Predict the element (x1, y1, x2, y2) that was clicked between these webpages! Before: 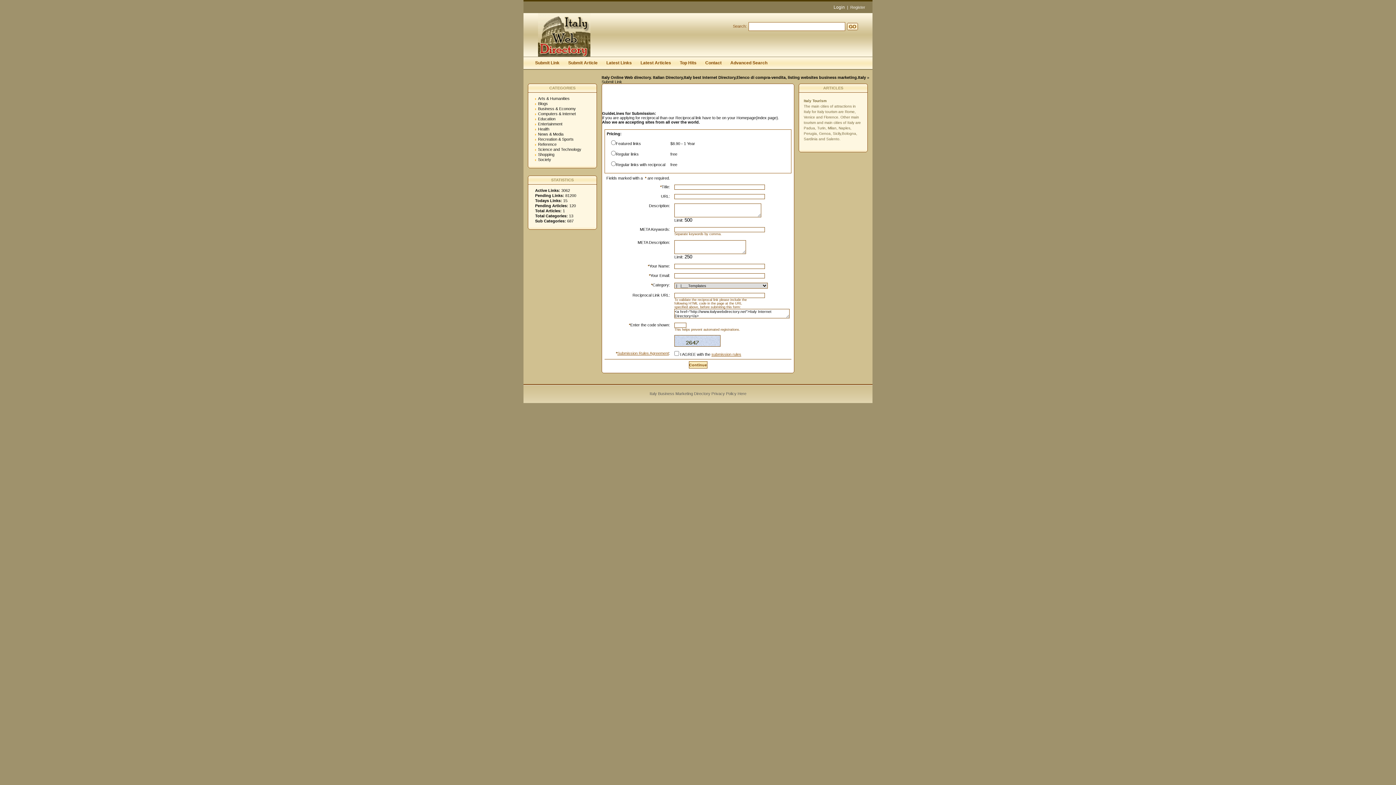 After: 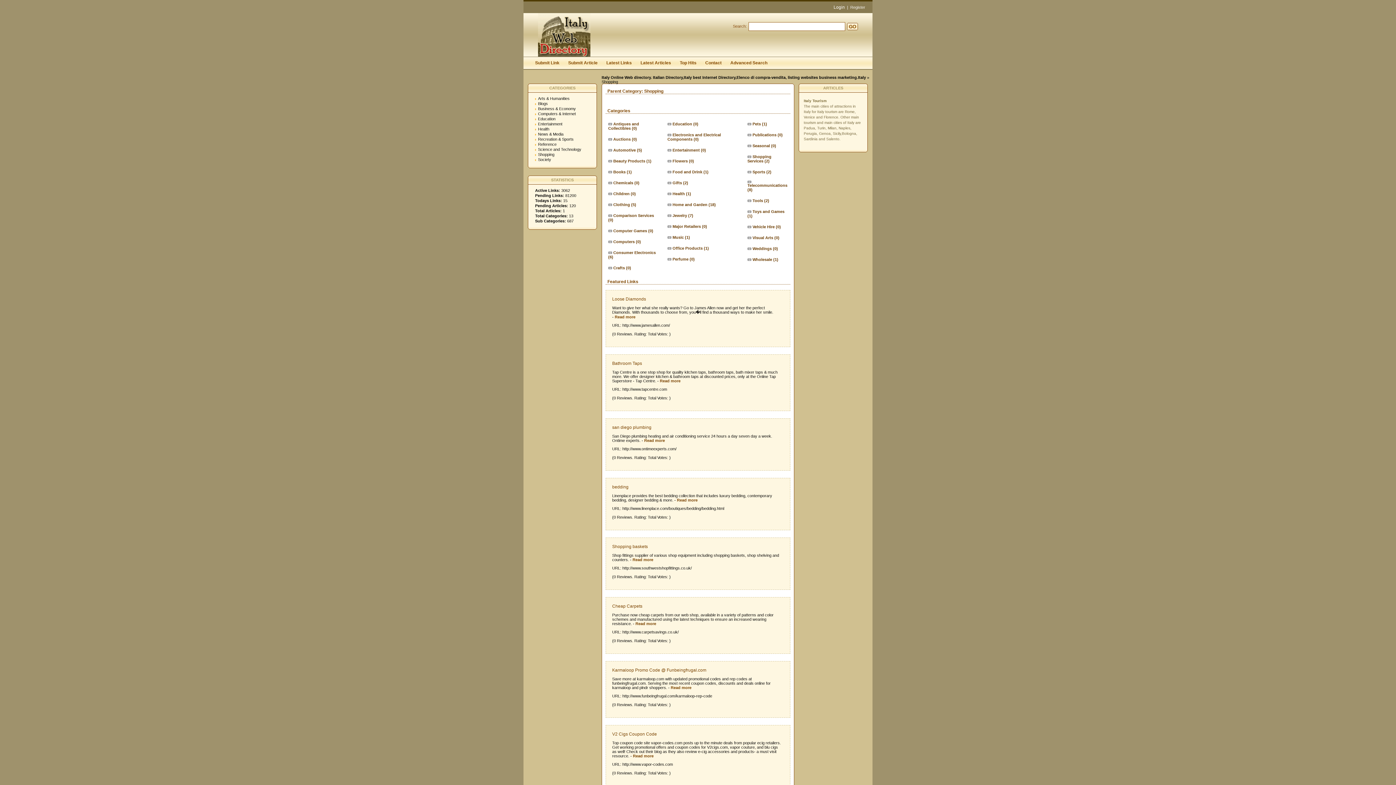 Action: bbox: (538, 152, 554, 156) label: Shopping